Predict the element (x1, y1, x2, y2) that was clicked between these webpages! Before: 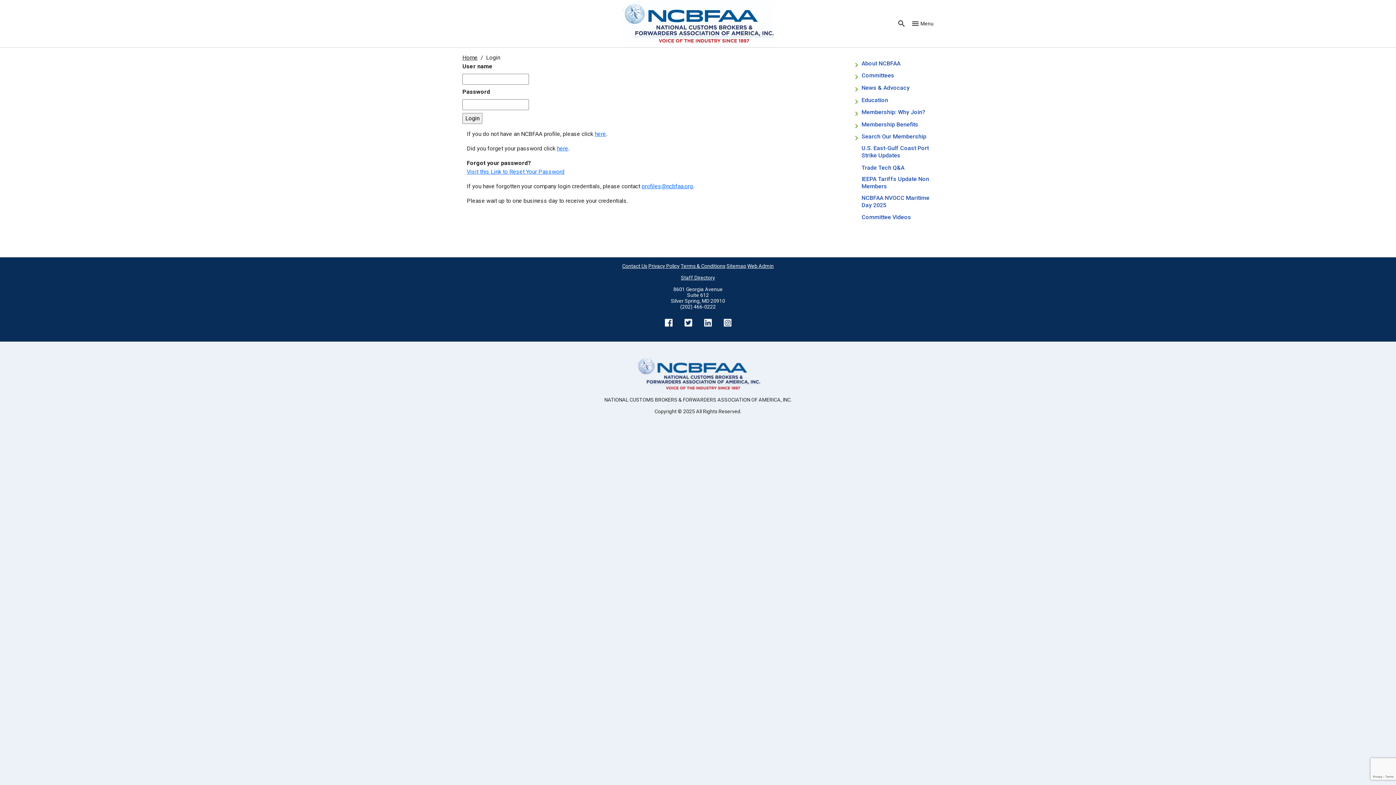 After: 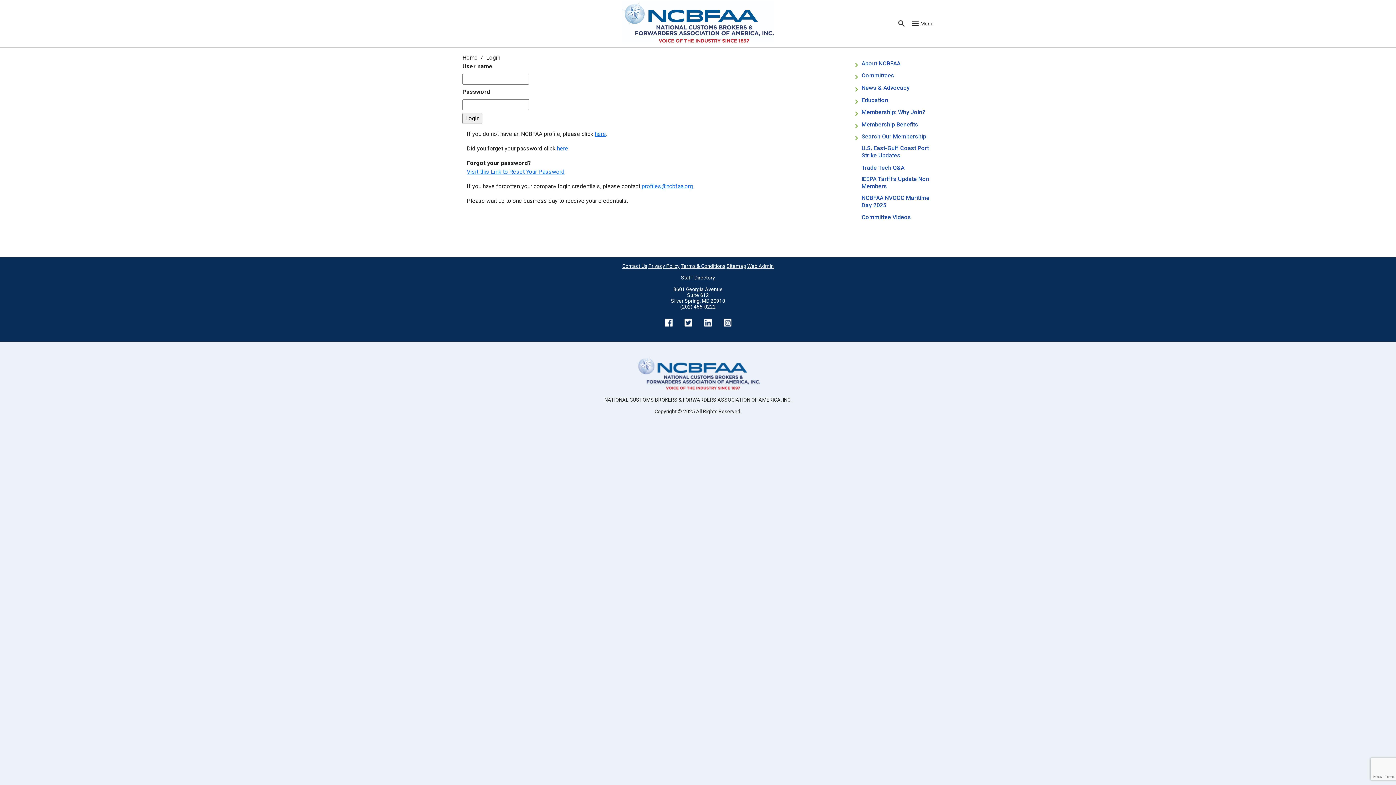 Action: bbox: (723, 318, 732, 327) label: Instagram